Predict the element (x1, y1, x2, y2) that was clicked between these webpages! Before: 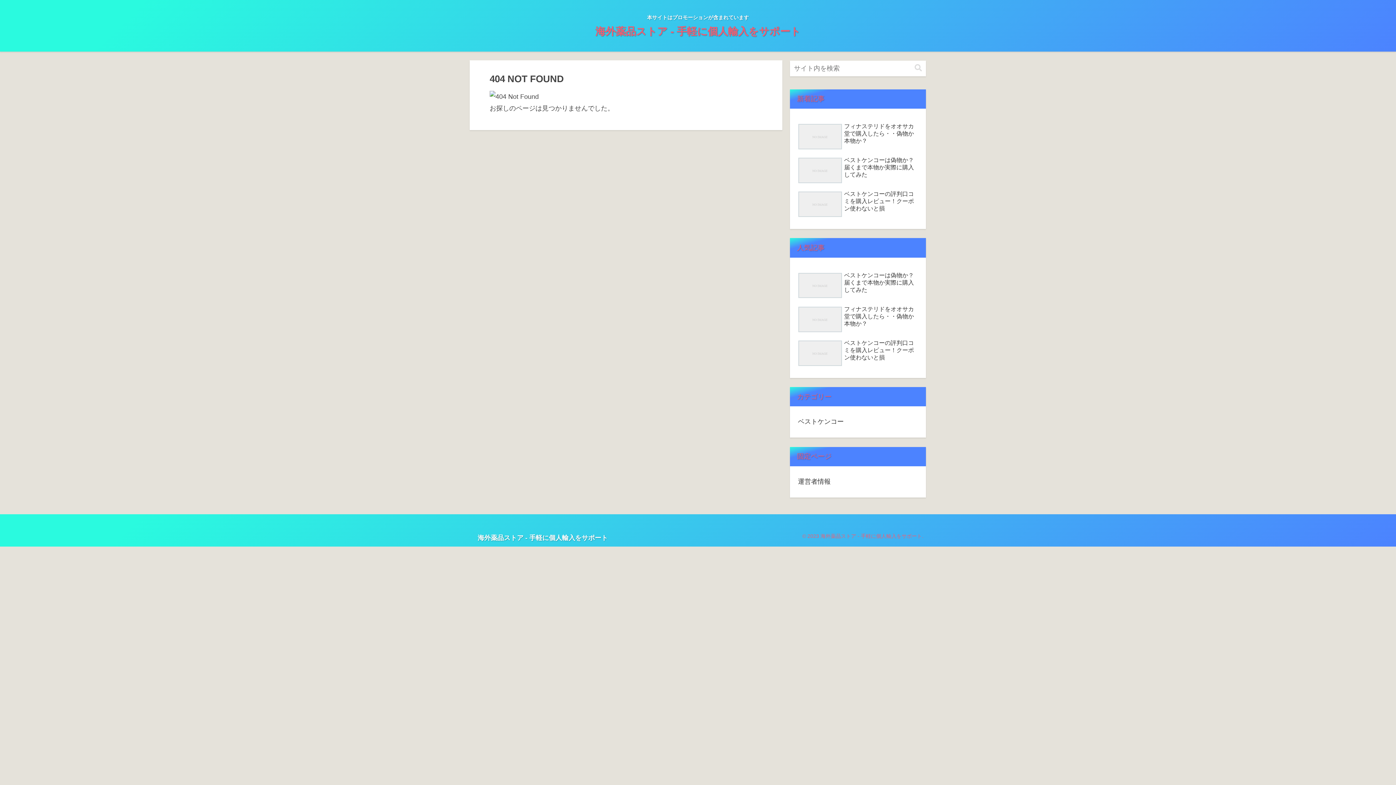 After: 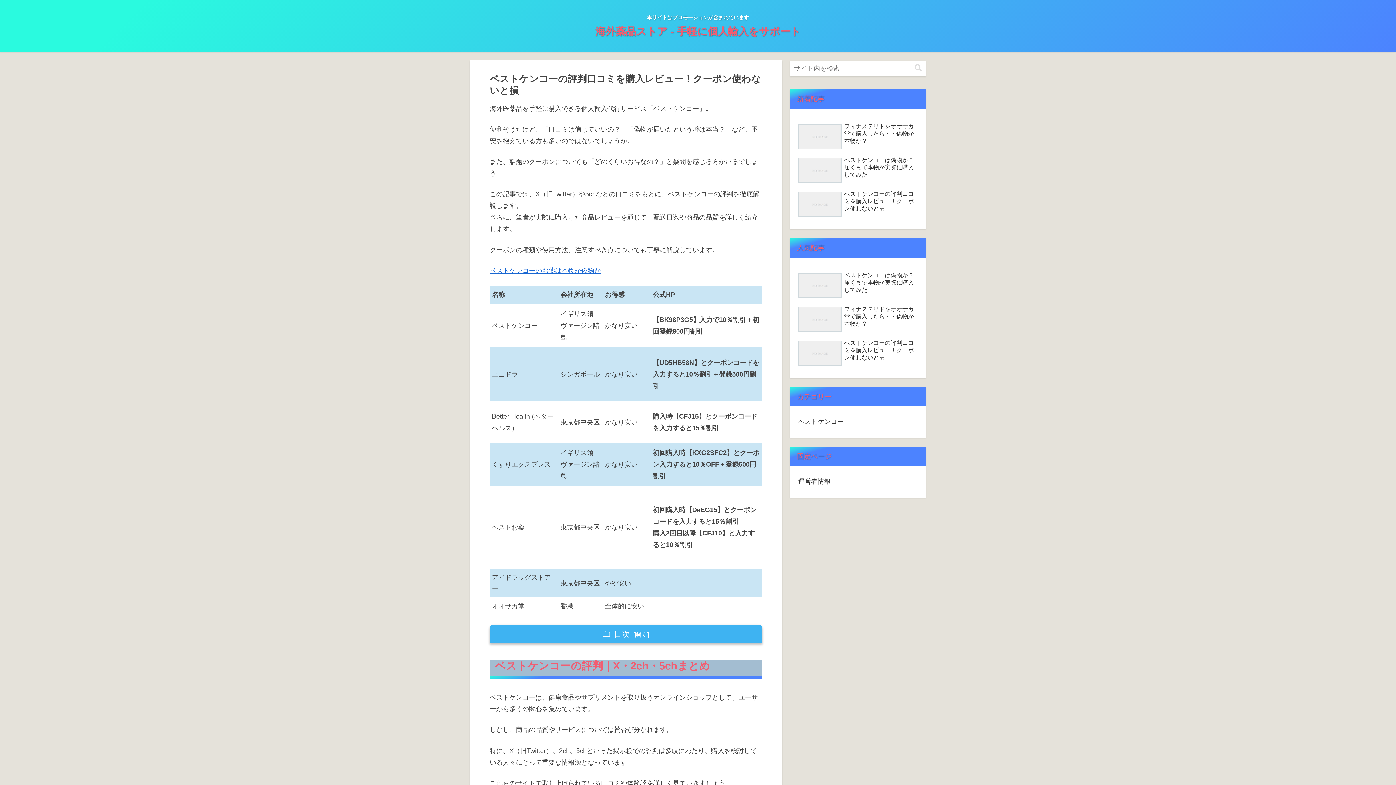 Action: label: ベストケンコーの評判口コミを購入レビュー！クーポン使わないと損 bbox: (796, 337, 919, 370)